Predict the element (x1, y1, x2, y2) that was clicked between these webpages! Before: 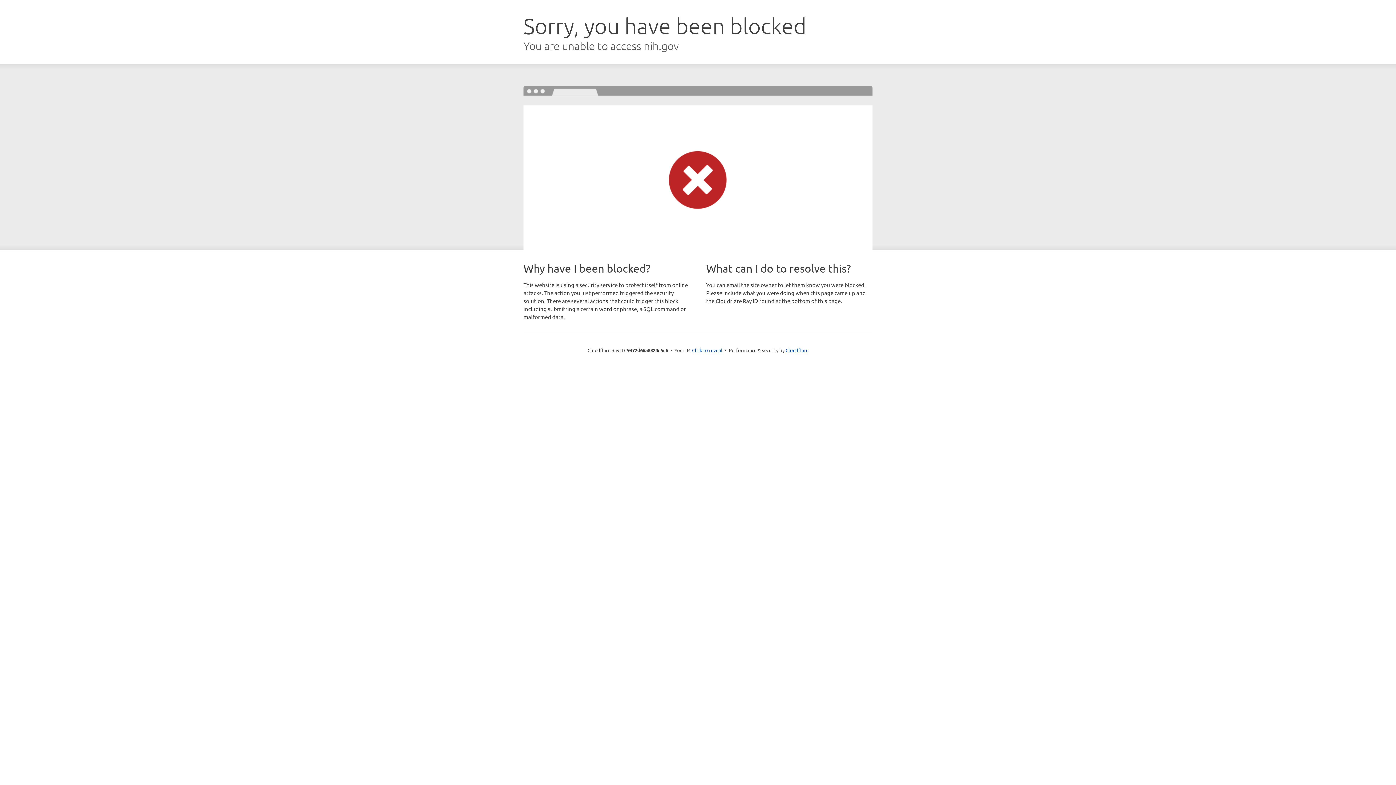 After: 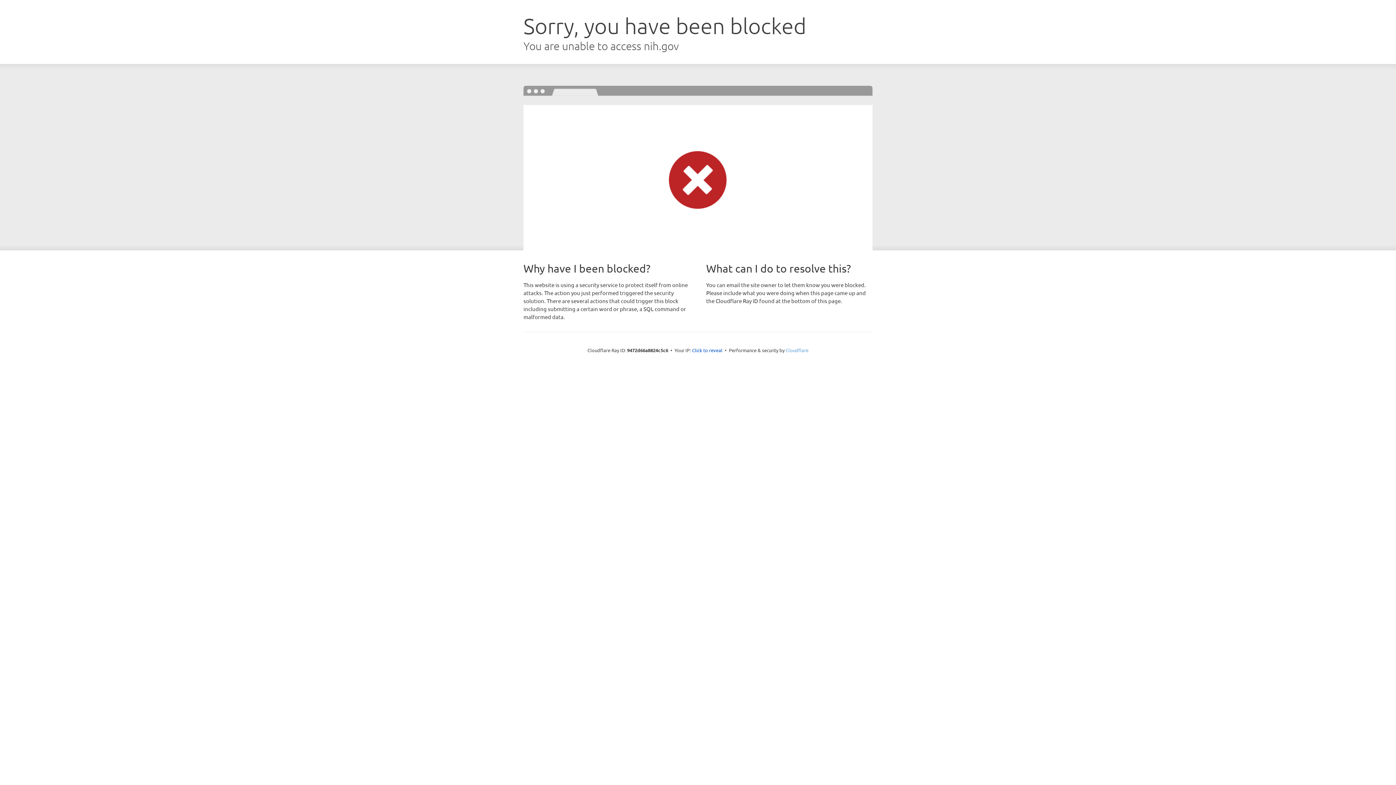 Action: label: Cloudflare bbox: (785, 347, 808, 353)